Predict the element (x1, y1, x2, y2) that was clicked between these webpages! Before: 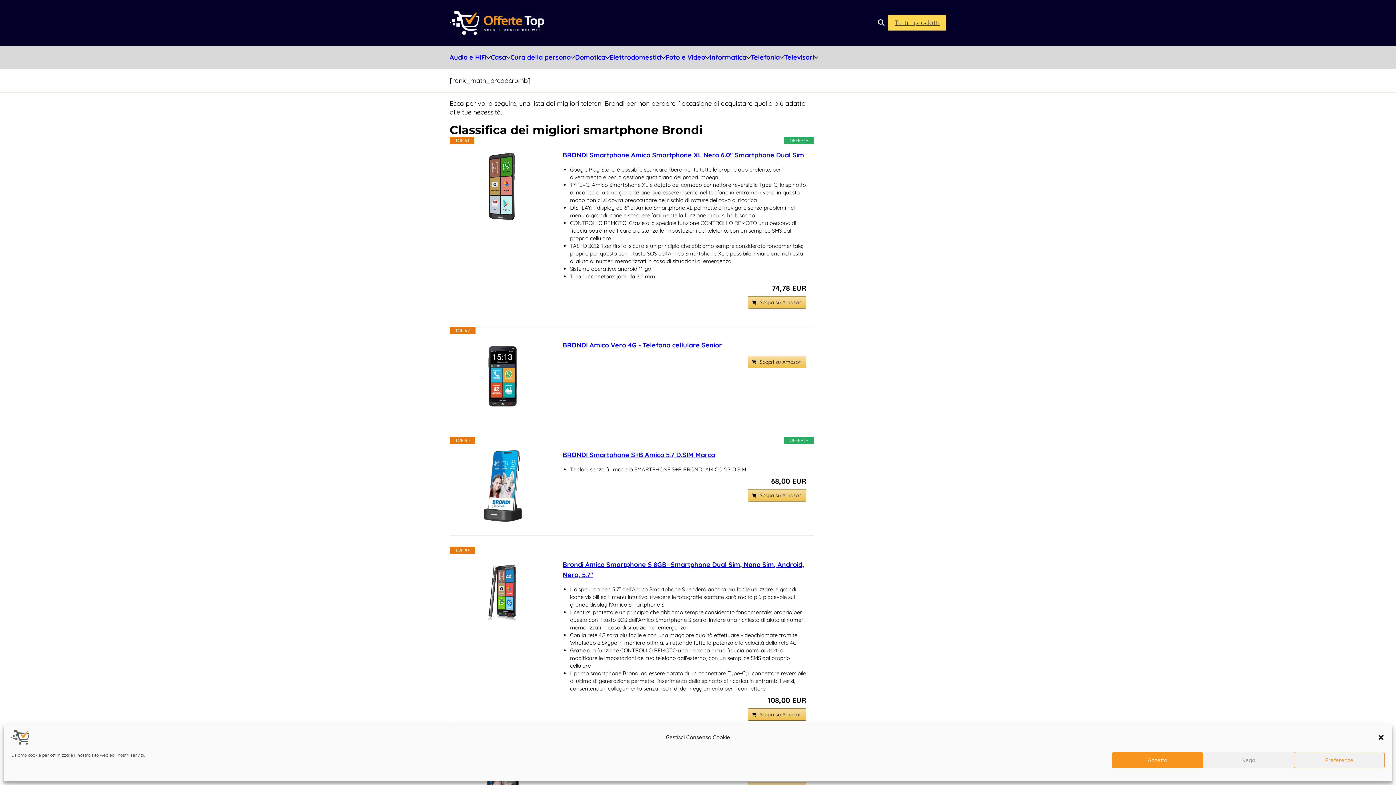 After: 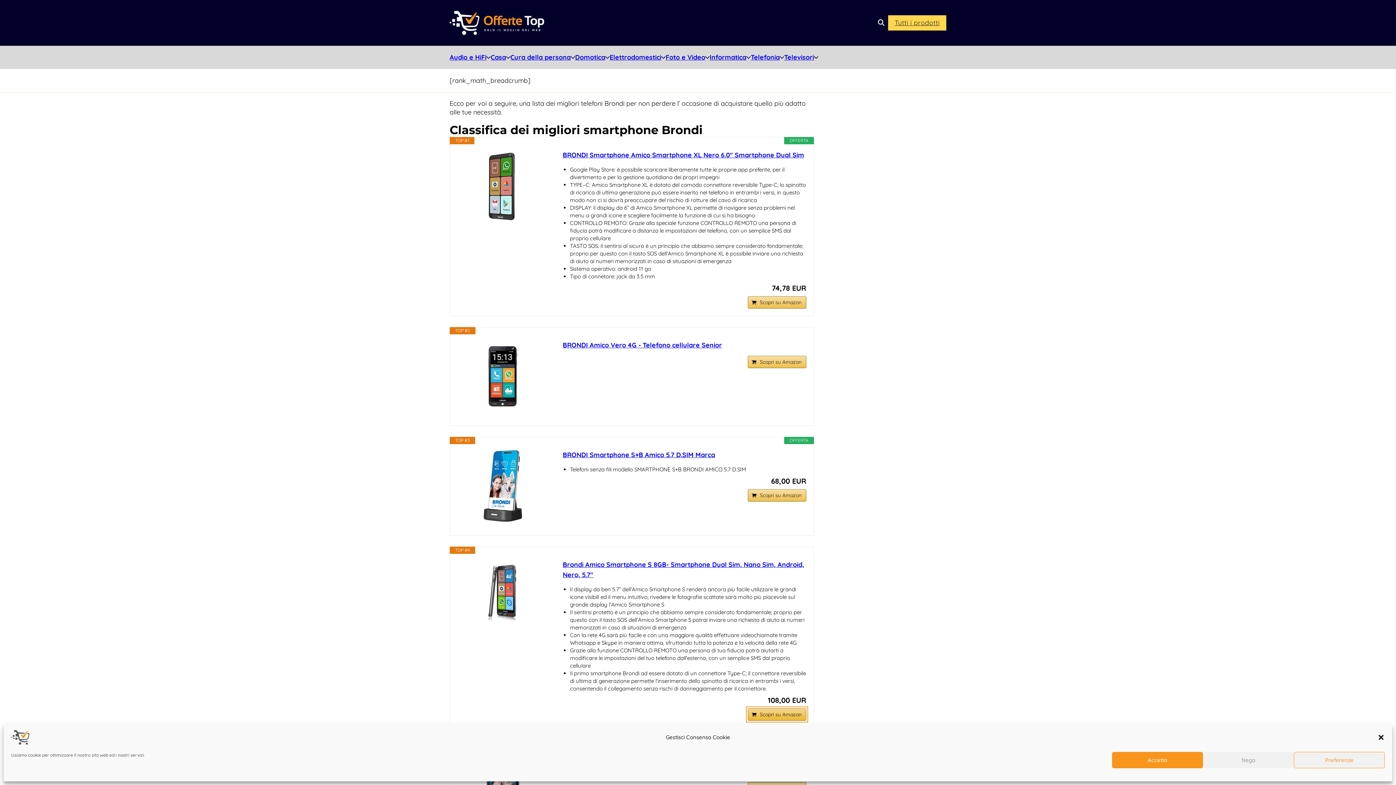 Action: label: Scopri su Amazon bbox: (748, 708, 806, 721)